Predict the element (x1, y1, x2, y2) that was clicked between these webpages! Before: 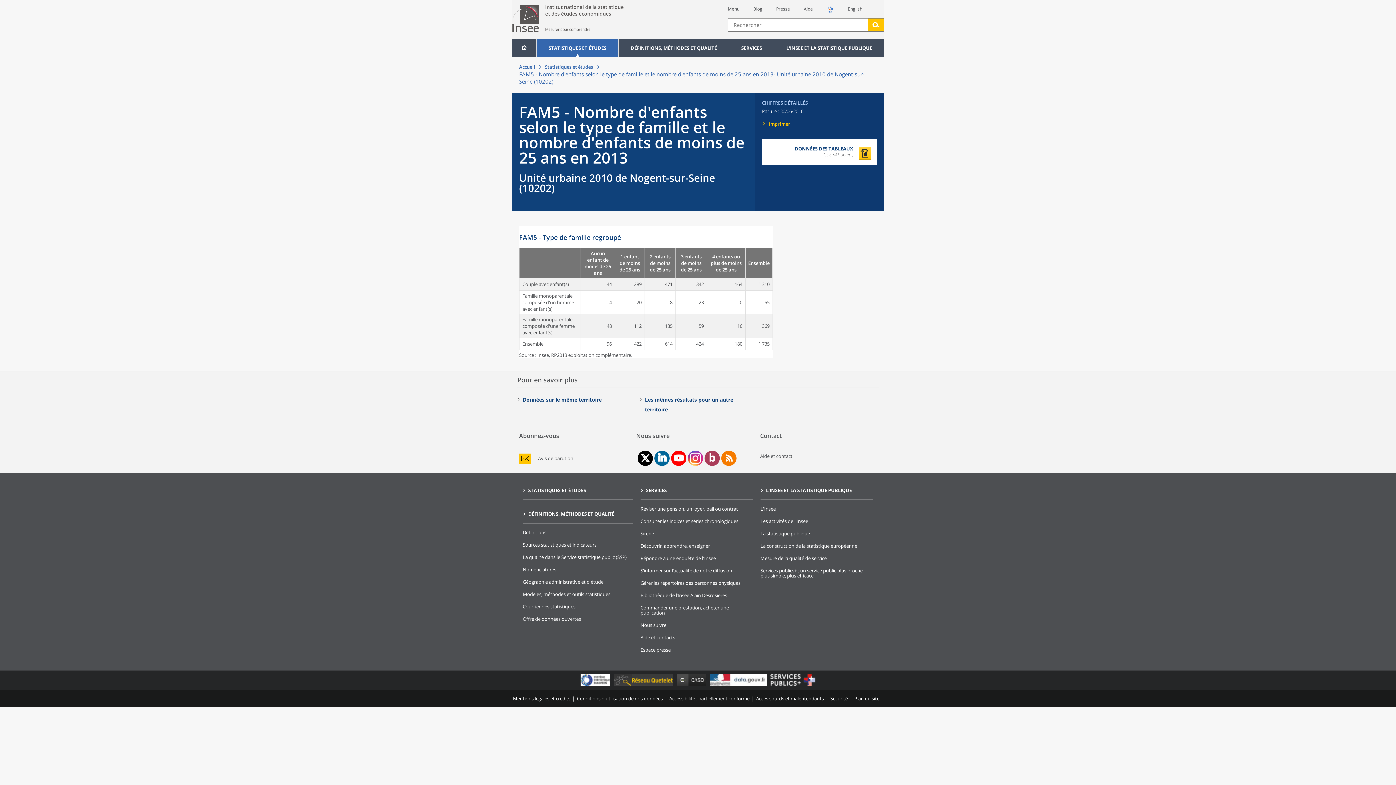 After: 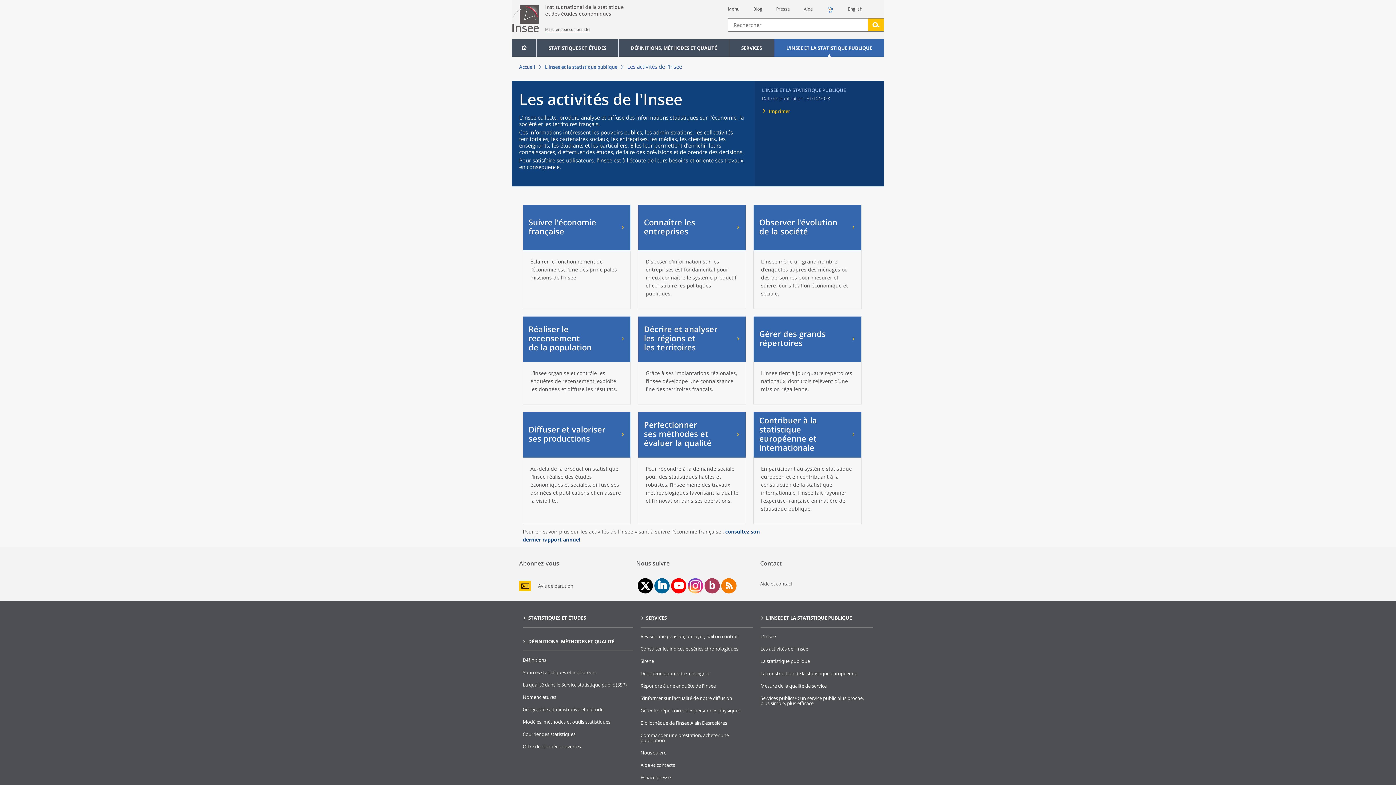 Action: label: Les activités de l'Insee bbox: (760, 518, 808, 524)